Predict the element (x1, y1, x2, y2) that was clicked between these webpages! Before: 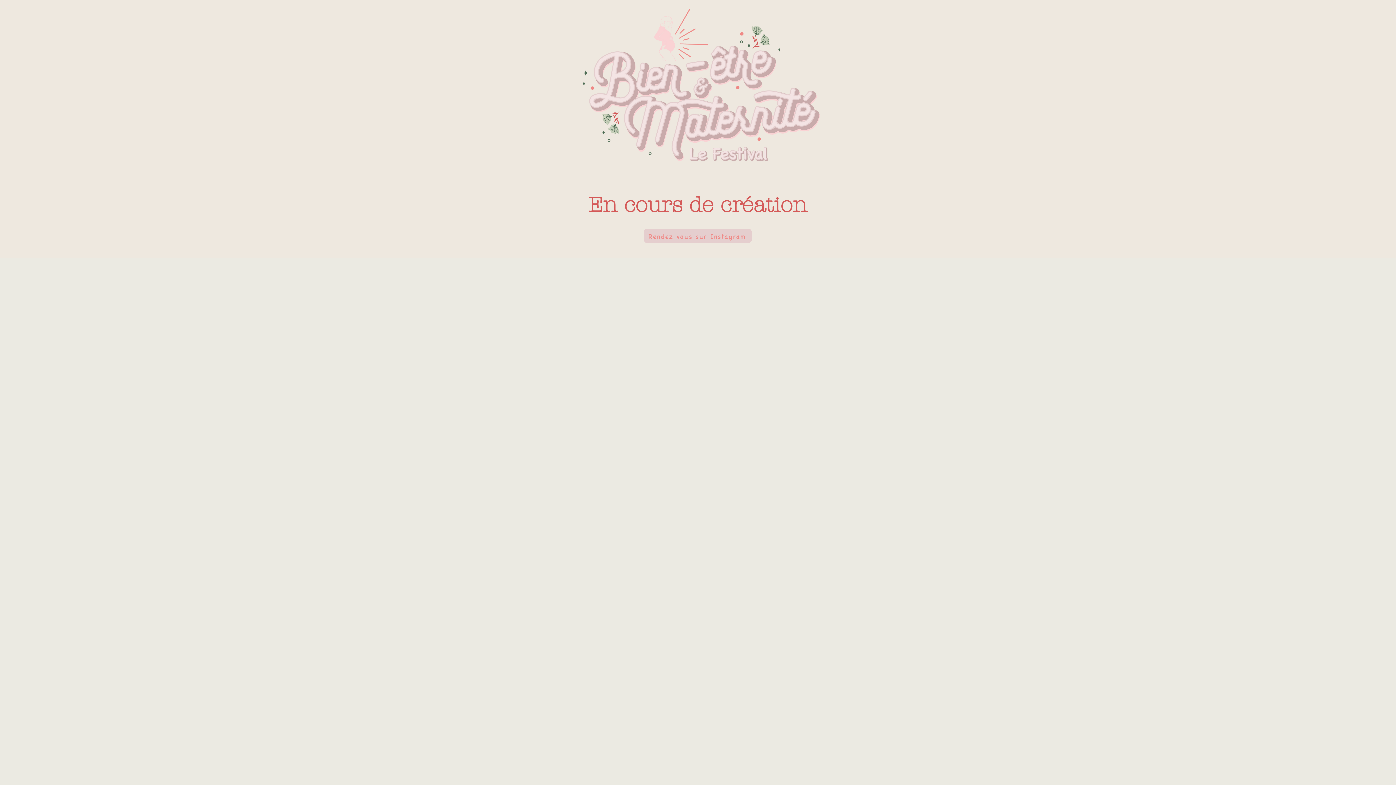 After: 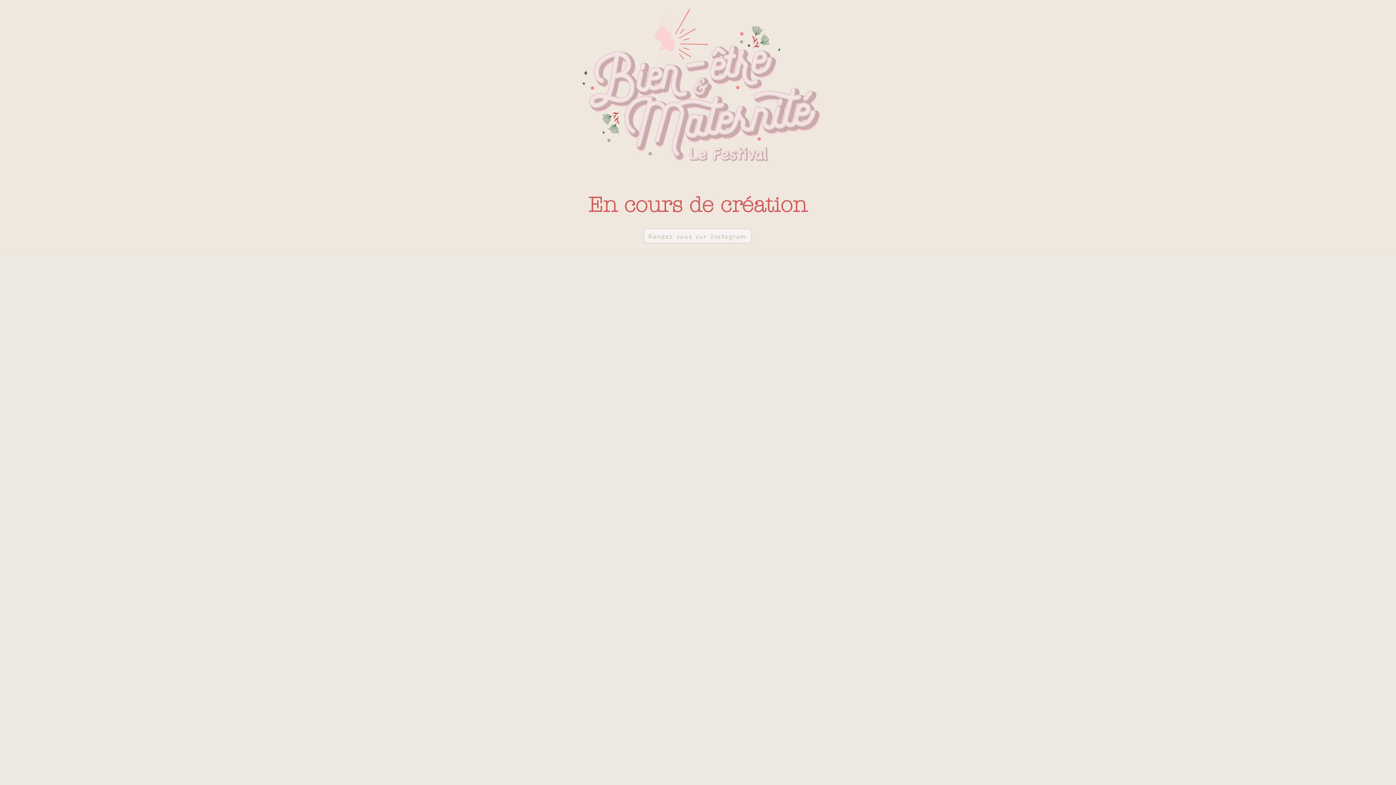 Action: bbox: (644, 228, 752, 243) label: Rendez vous sur Instagram